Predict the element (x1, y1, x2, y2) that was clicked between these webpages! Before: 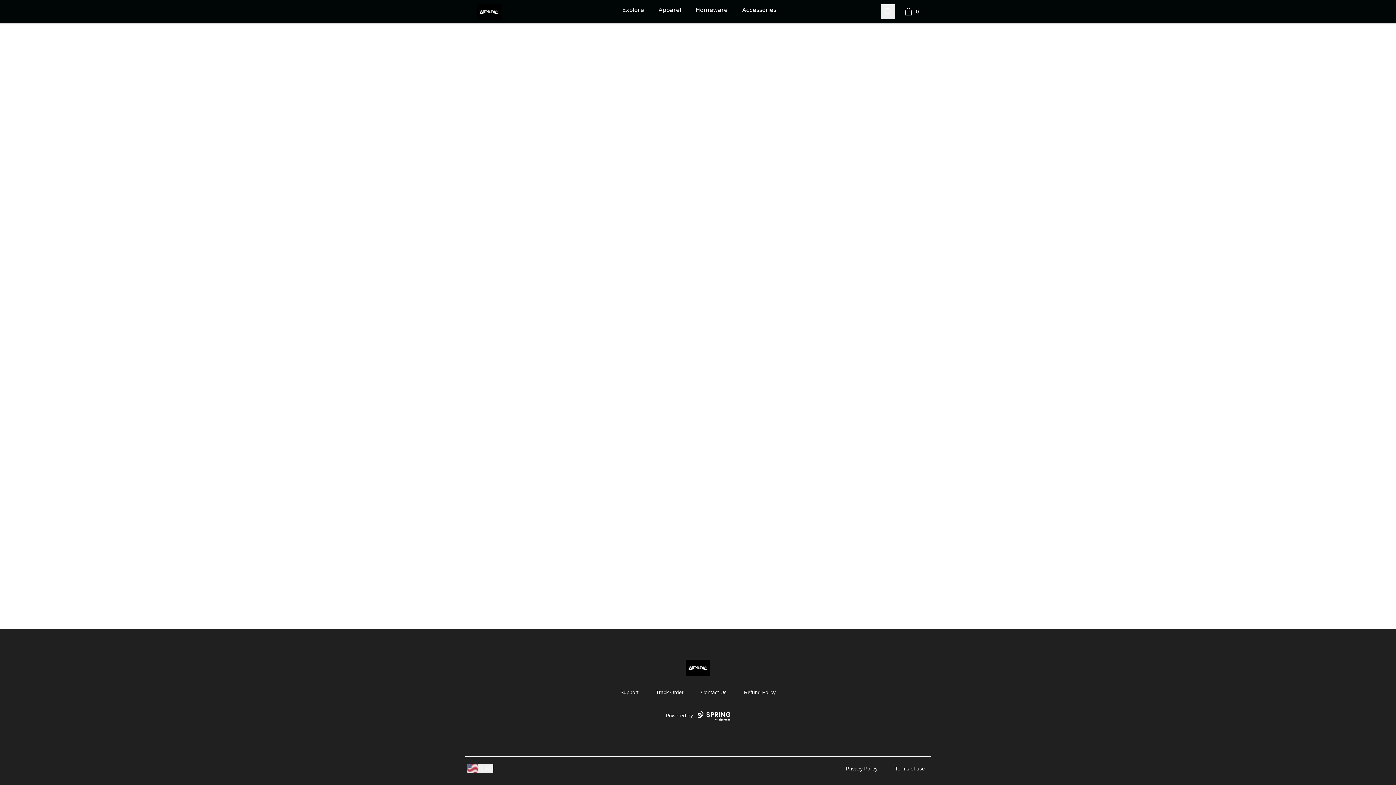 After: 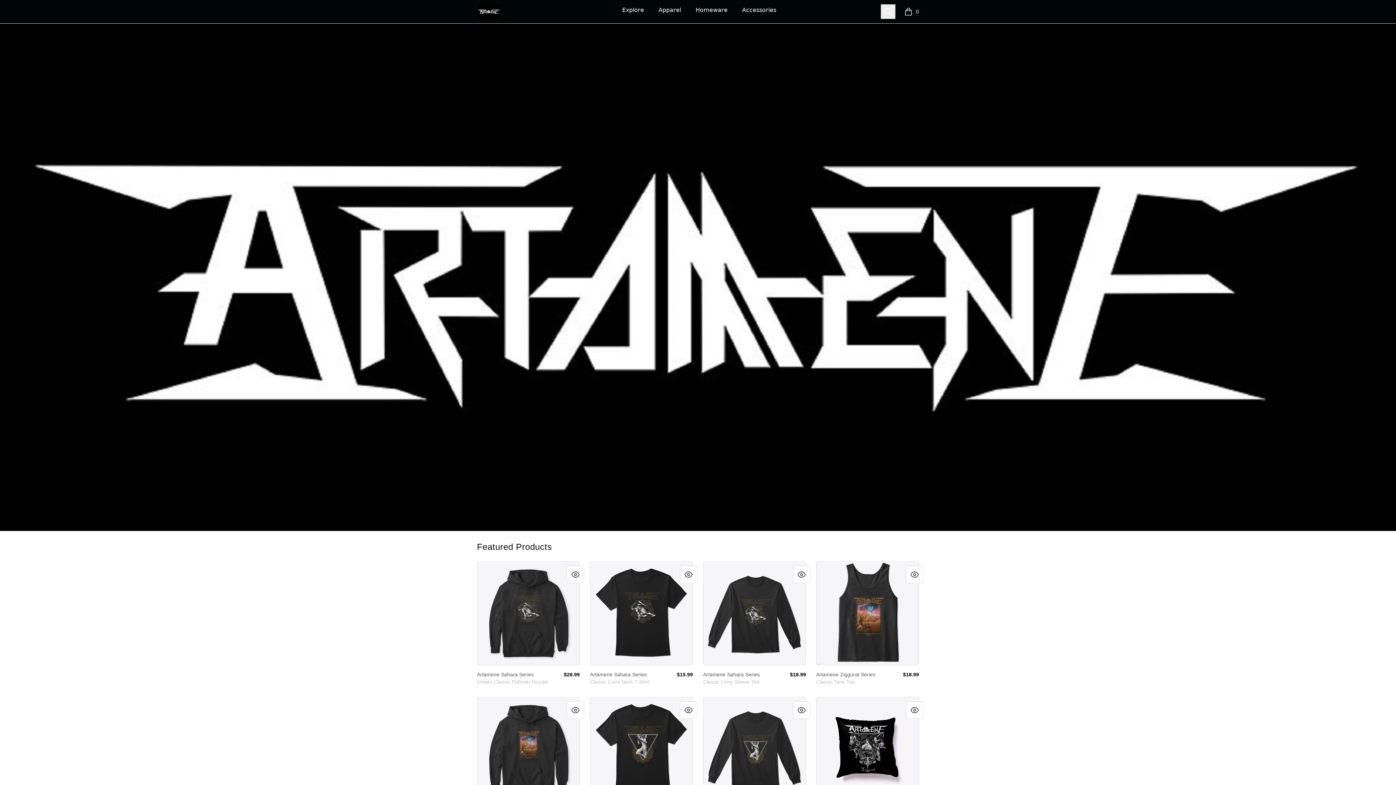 Action: label: Artamene bbox: (674, 660, 721, 676)